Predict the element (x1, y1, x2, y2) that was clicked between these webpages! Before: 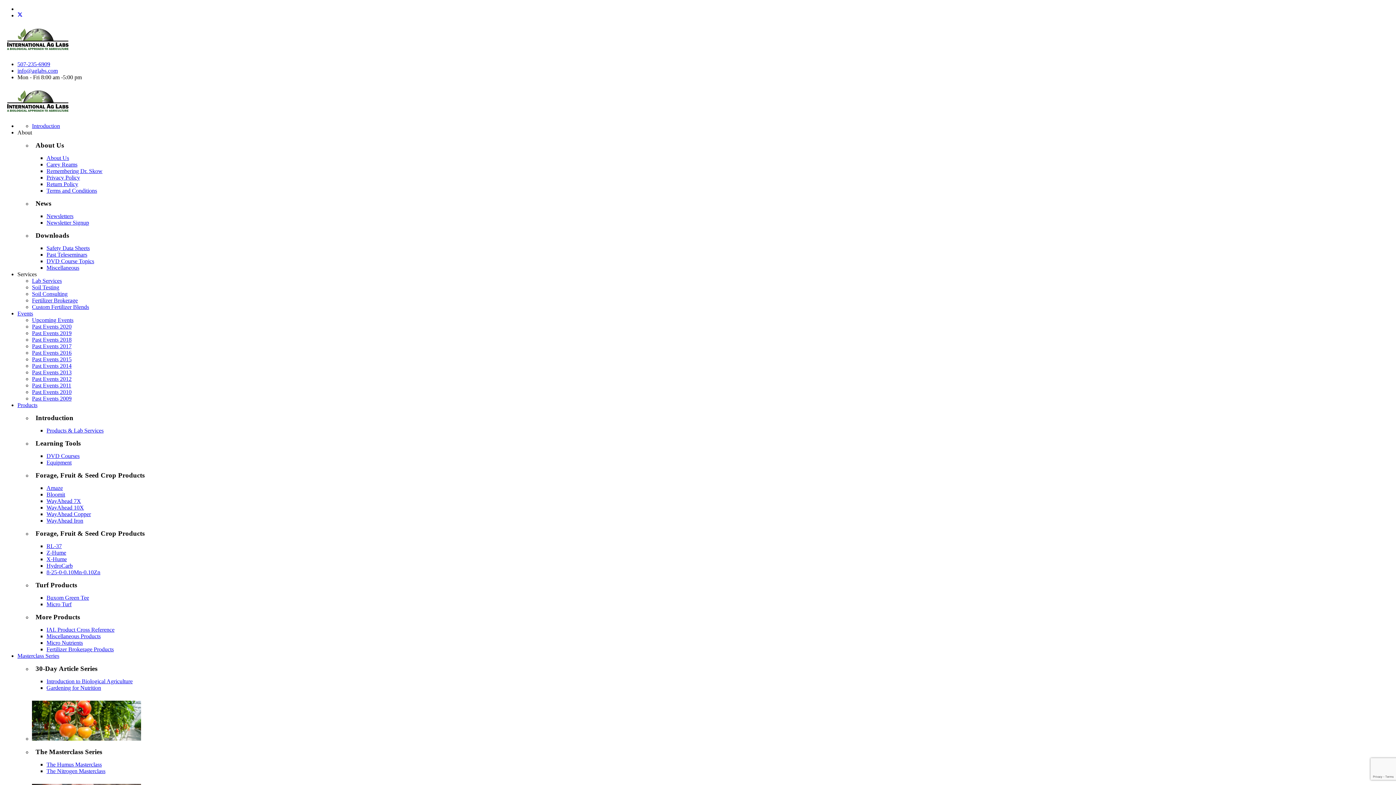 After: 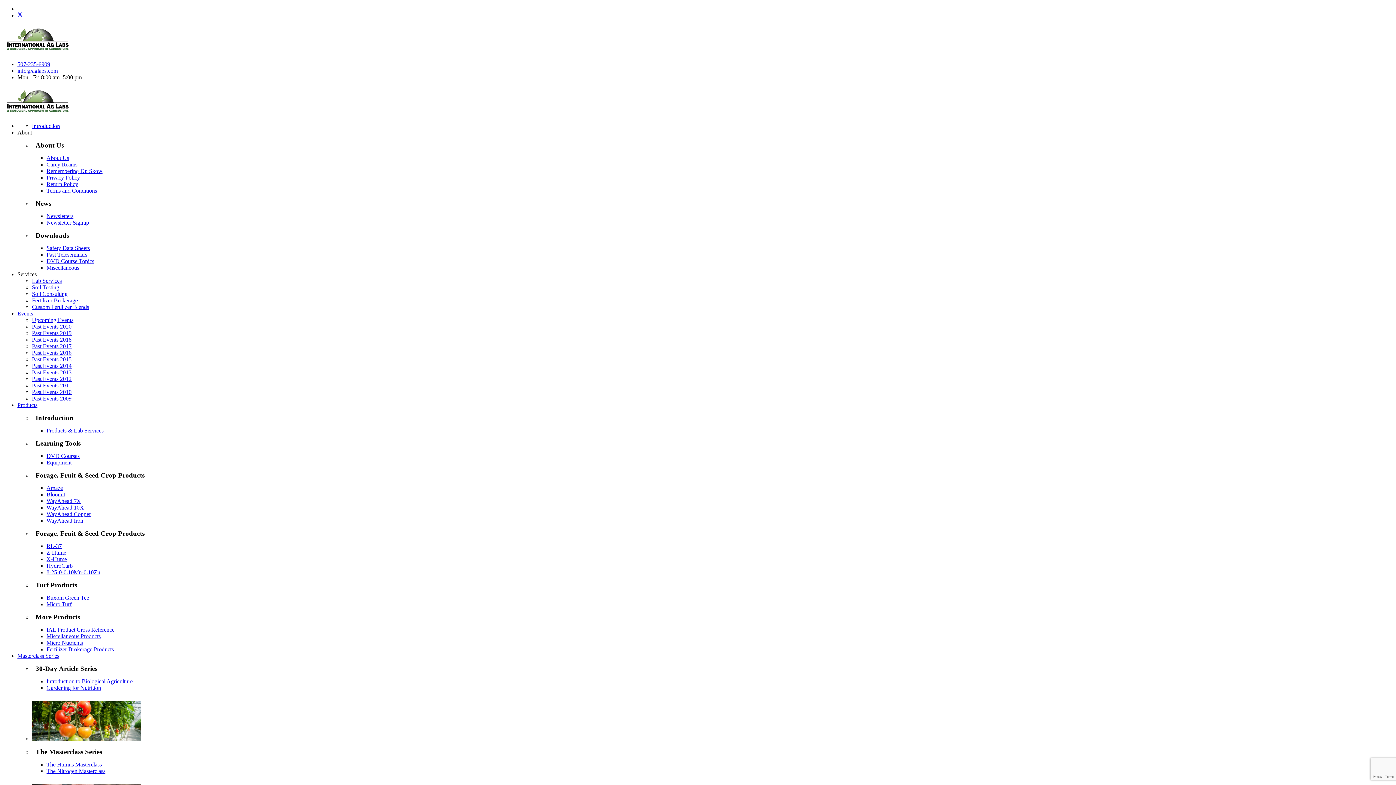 Action: label: Fertilizer Brokerage Products bbox: (46, 646, 113, 652)